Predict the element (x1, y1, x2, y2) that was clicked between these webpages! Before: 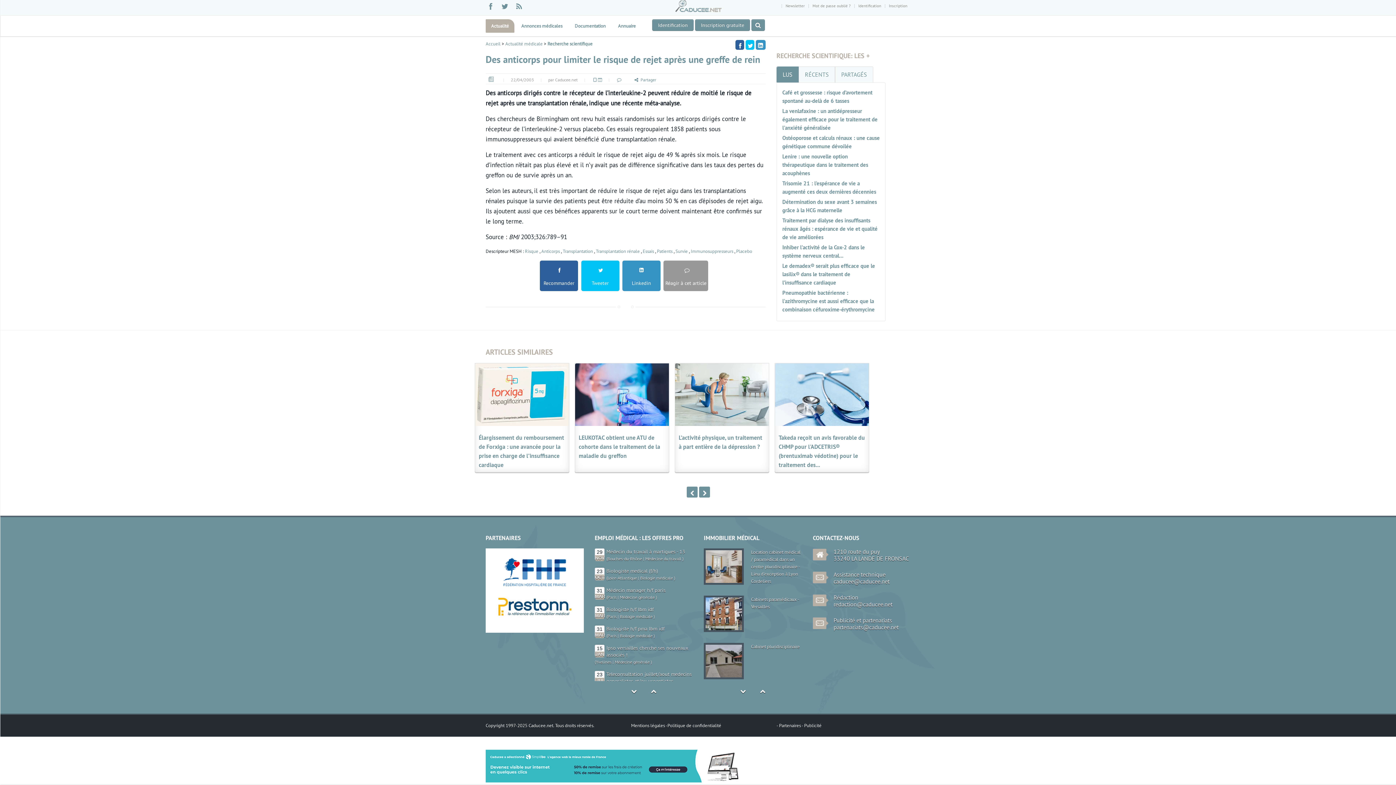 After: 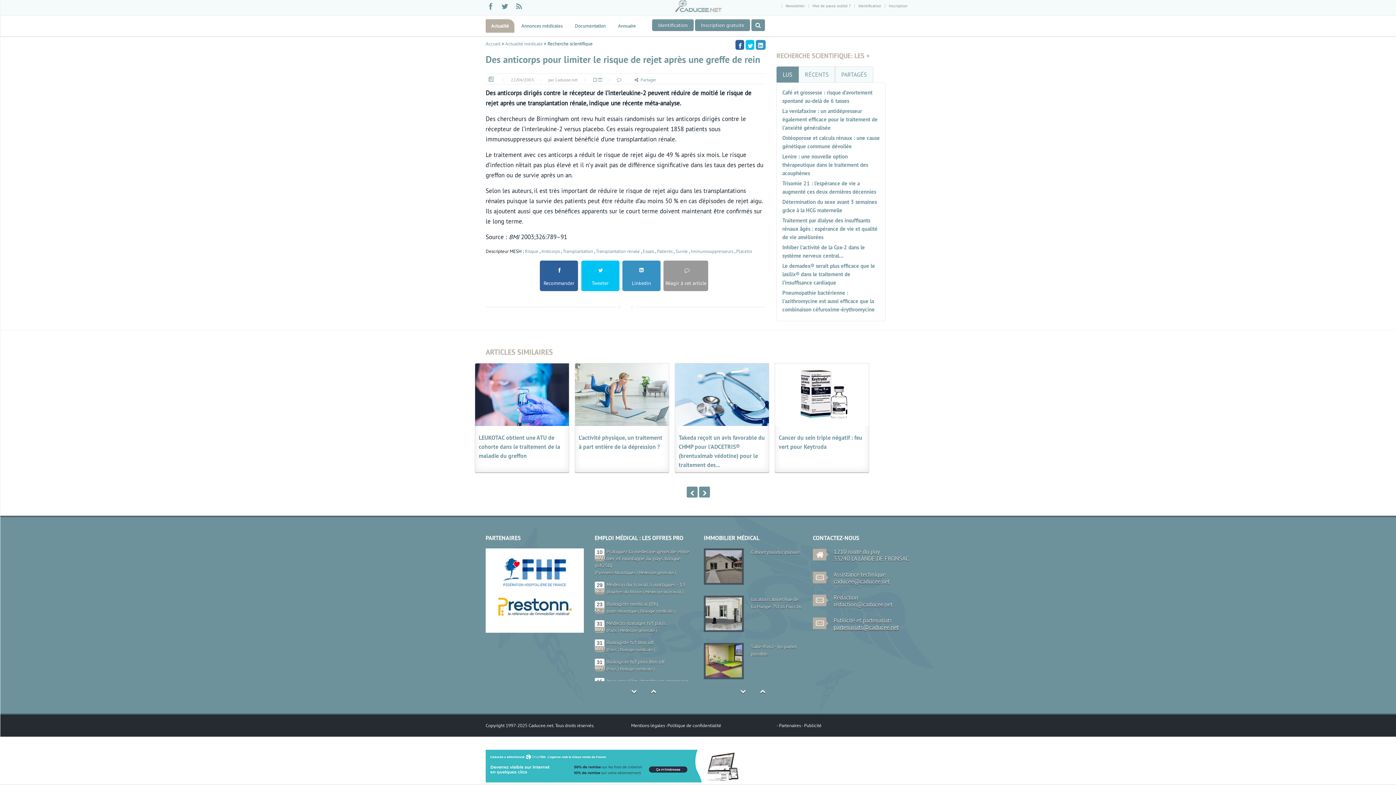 Action: label: partenariats@caducee.net bbox: (833, 623, 898, 631)